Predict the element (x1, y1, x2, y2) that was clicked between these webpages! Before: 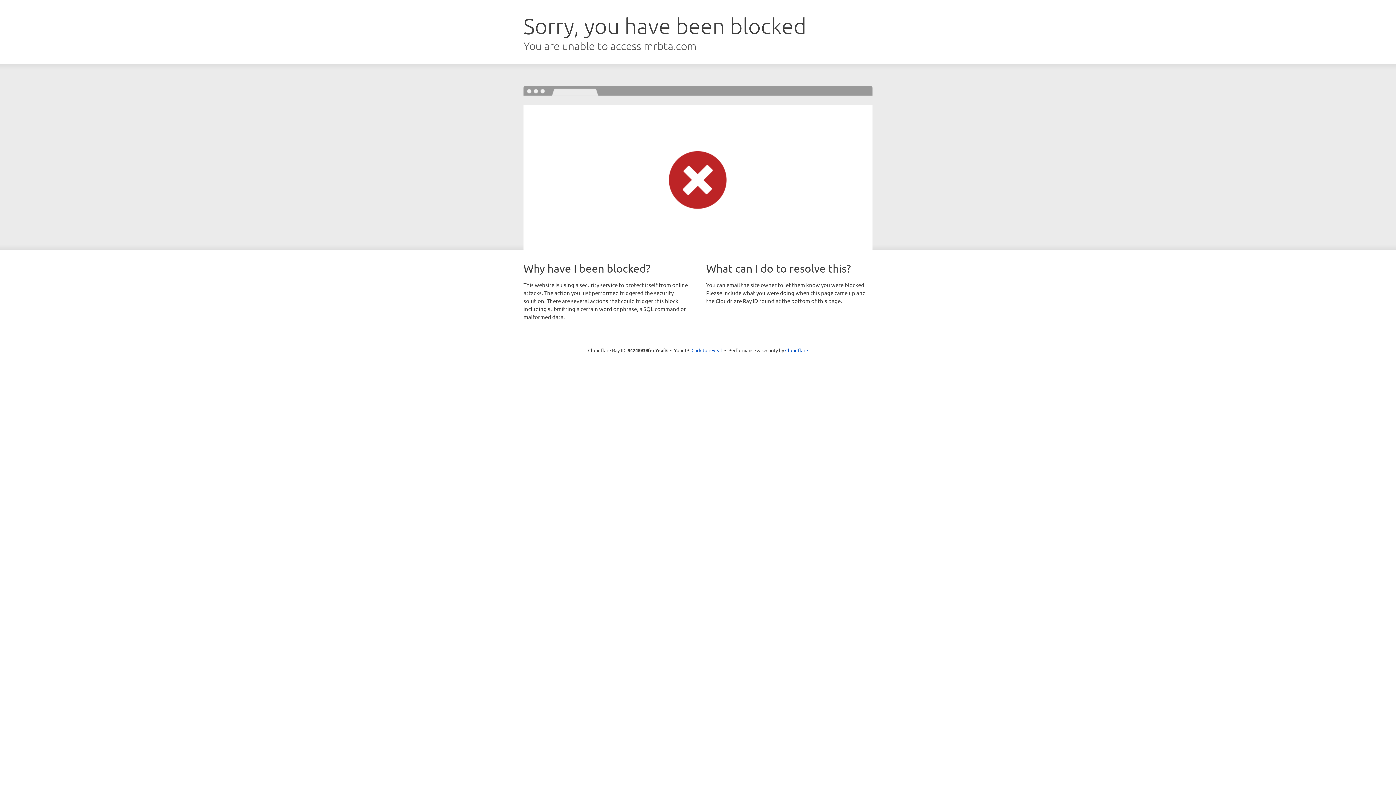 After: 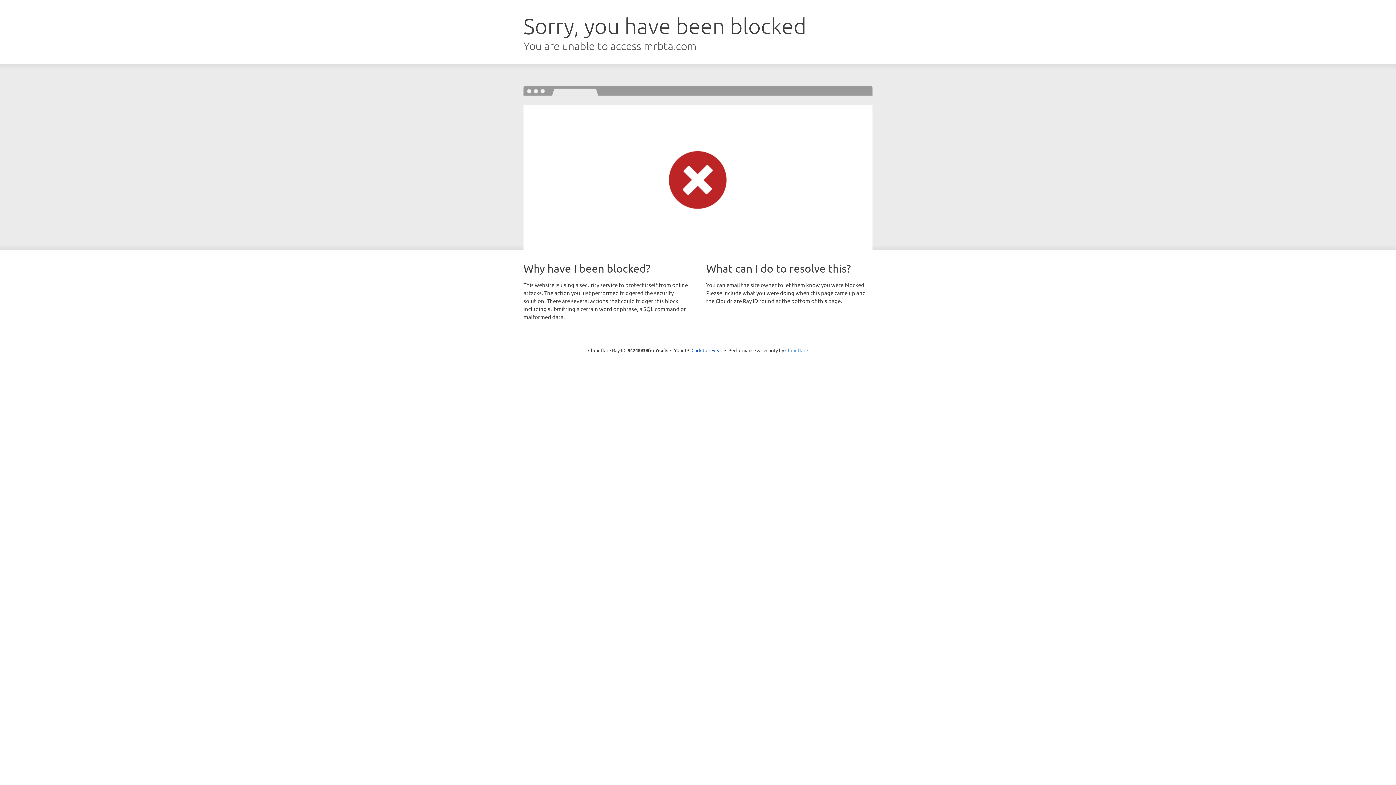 Action: label: Cloudflare bbox: (785, 347, 808, 353)